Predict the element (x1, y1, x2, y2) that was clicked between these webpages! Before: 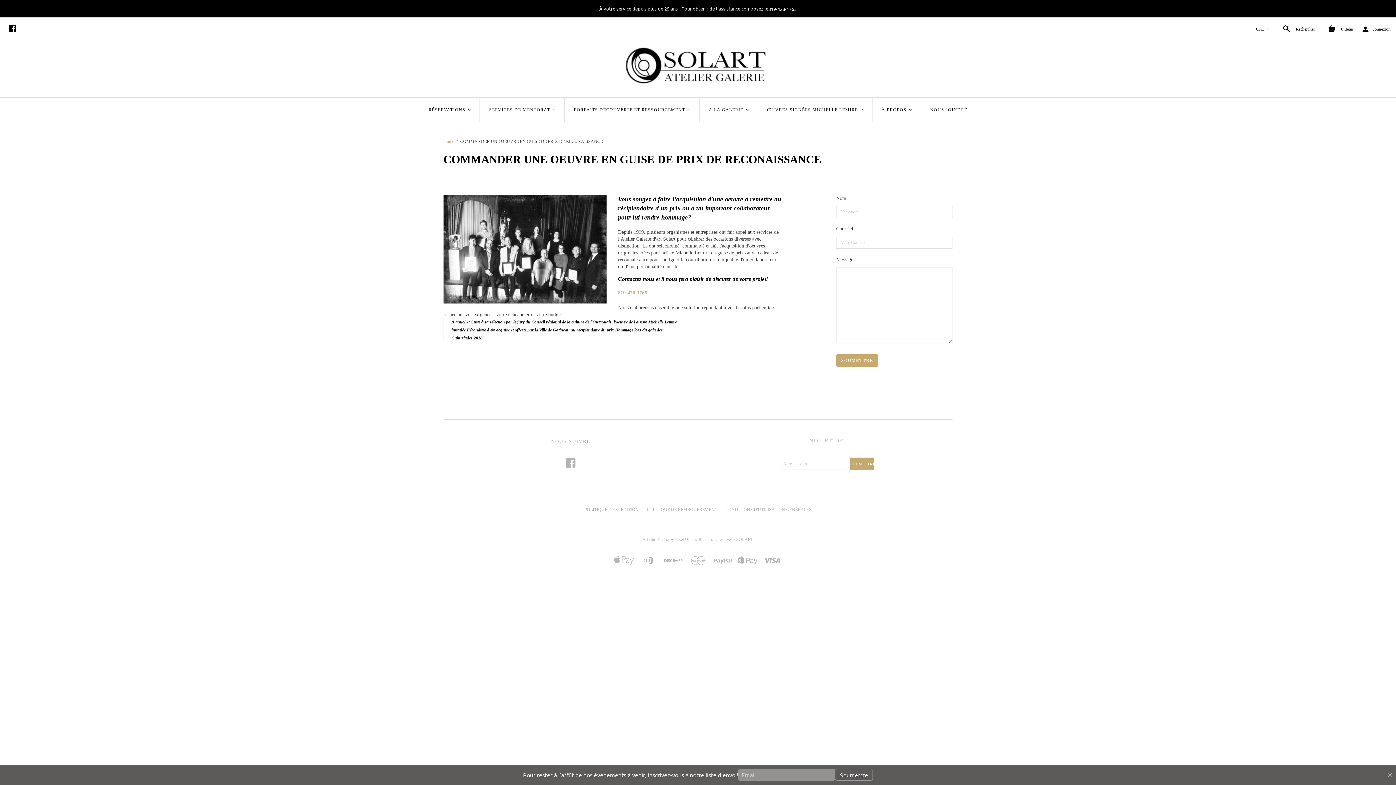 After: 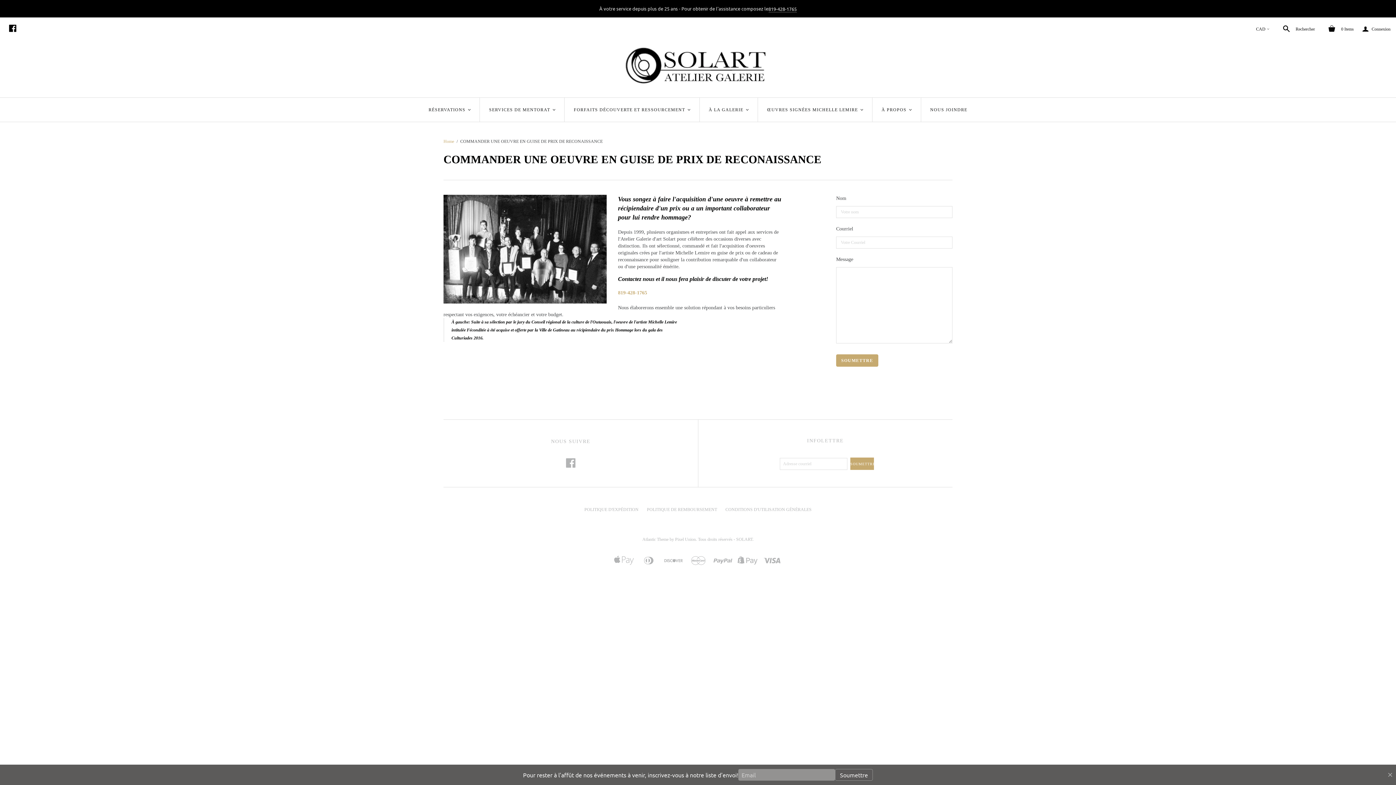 Action: bbox: (9, 26, 16, 33)